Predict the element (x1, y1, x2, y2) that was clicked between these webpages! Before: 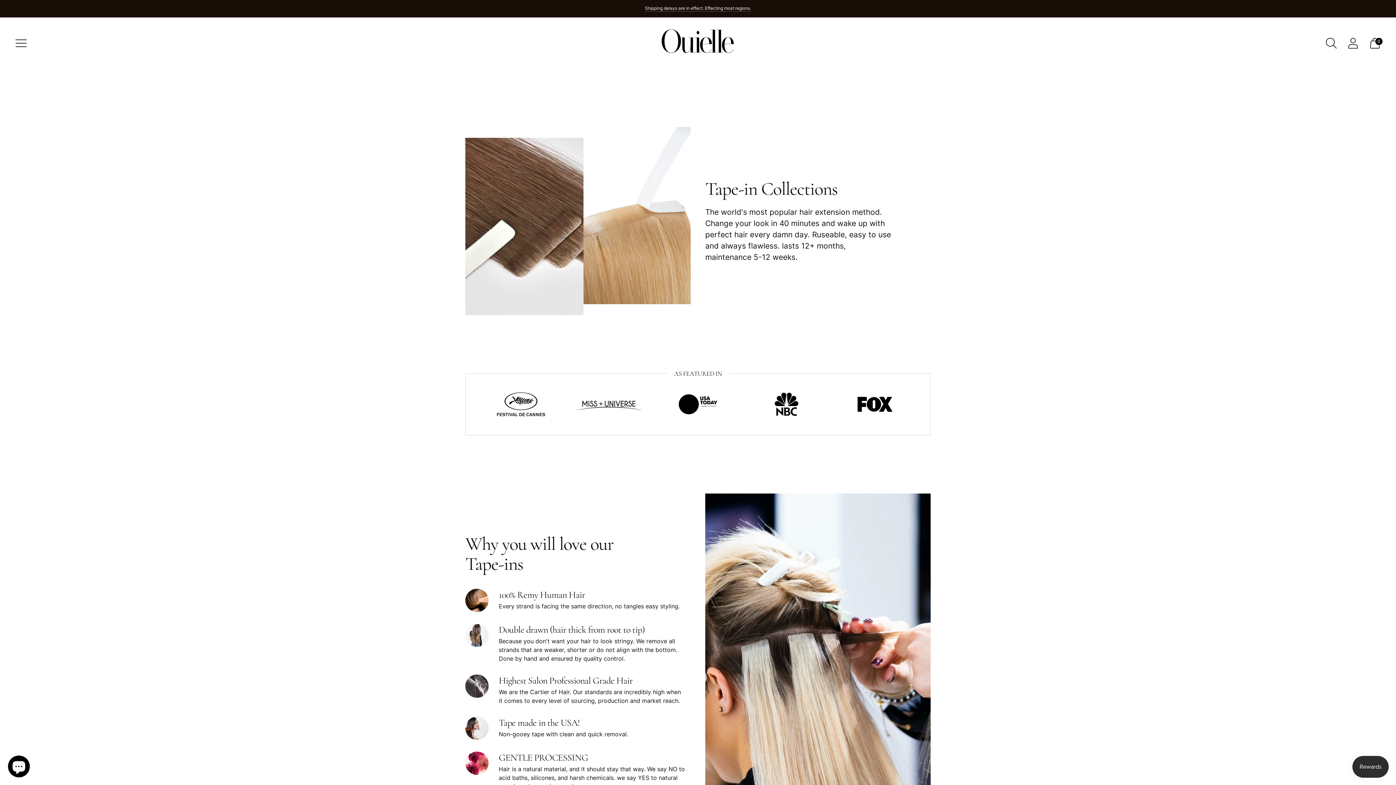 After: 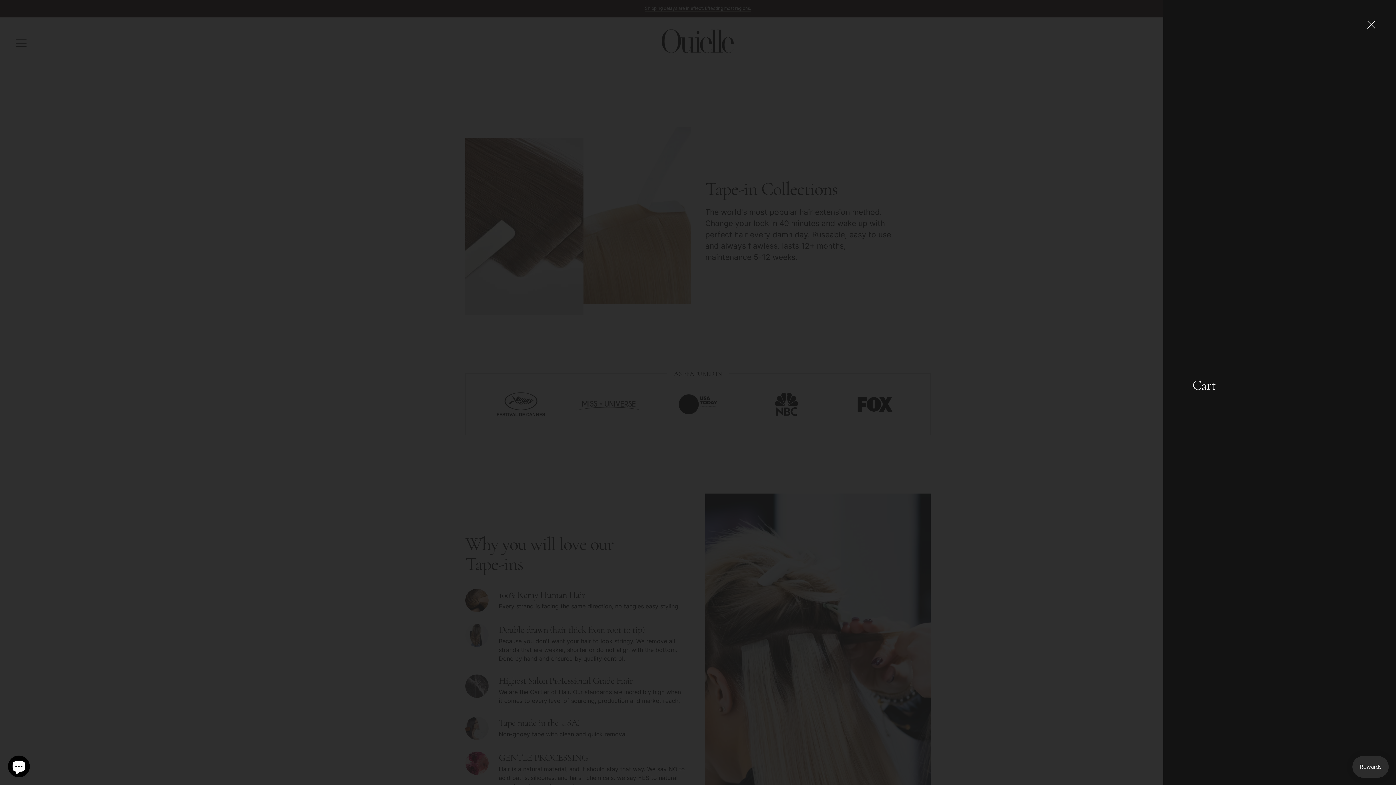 Action: bbox: (1365, 32, 1385, 53) label: Open cart modal